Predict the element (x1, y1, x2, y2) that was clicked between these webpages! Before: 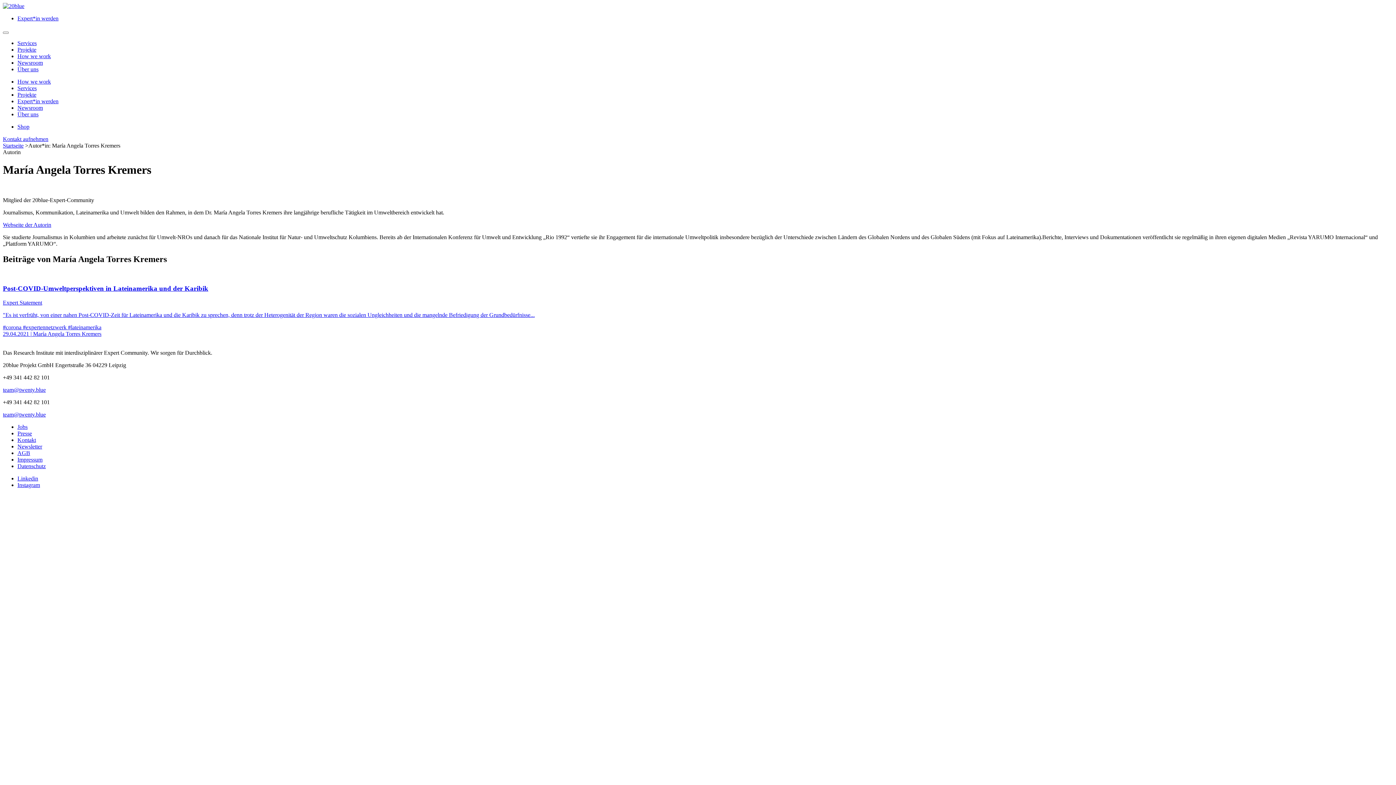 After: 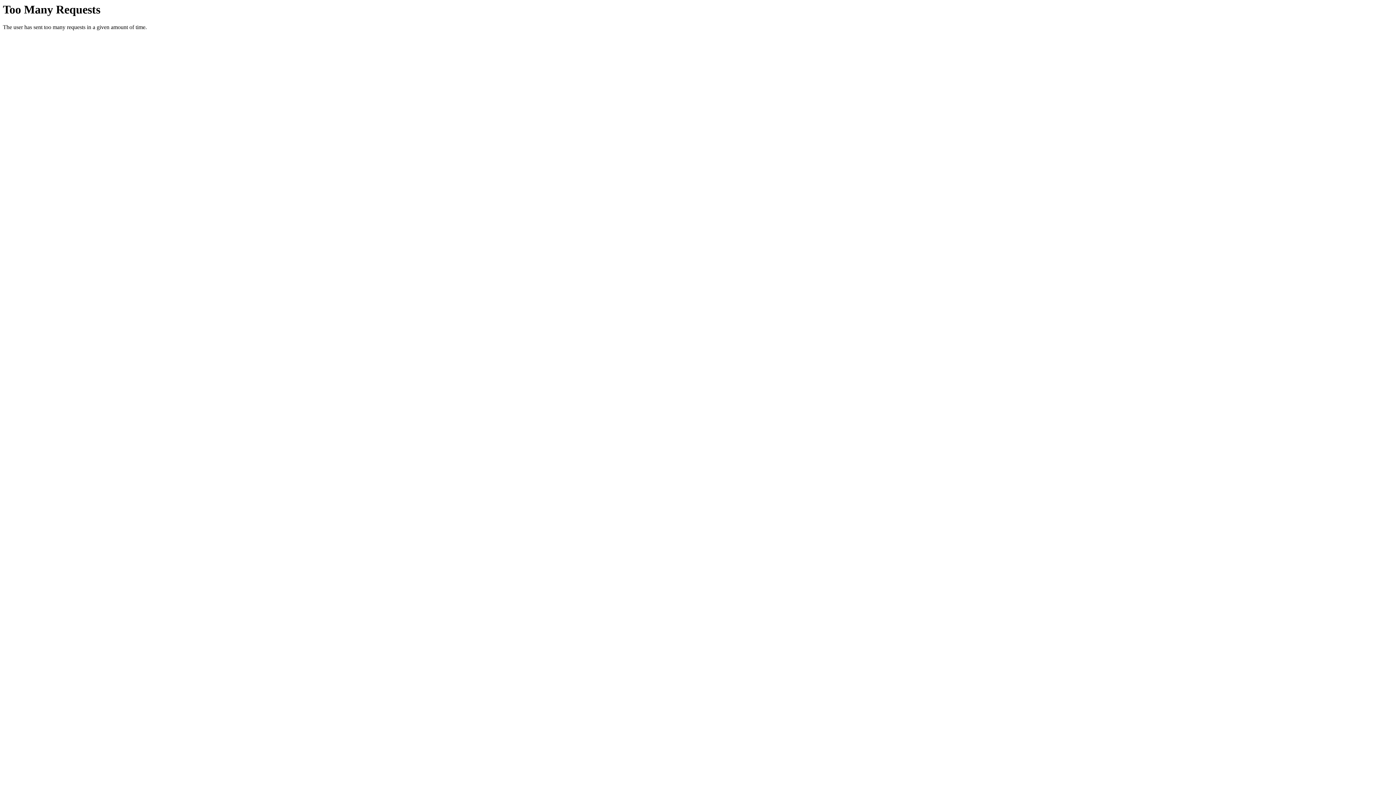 Action: bbox: (2, 221, 51, 227) label: Webseite der Autorin